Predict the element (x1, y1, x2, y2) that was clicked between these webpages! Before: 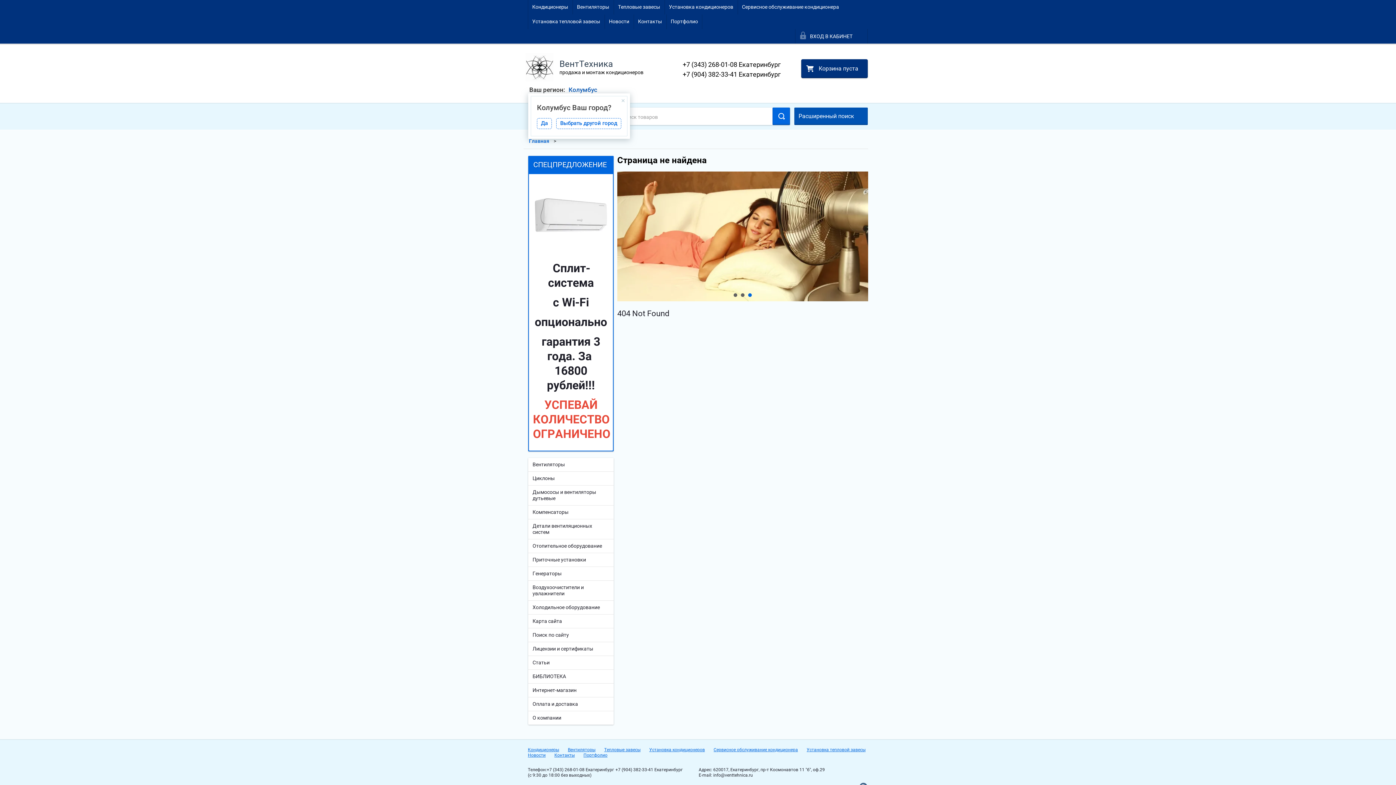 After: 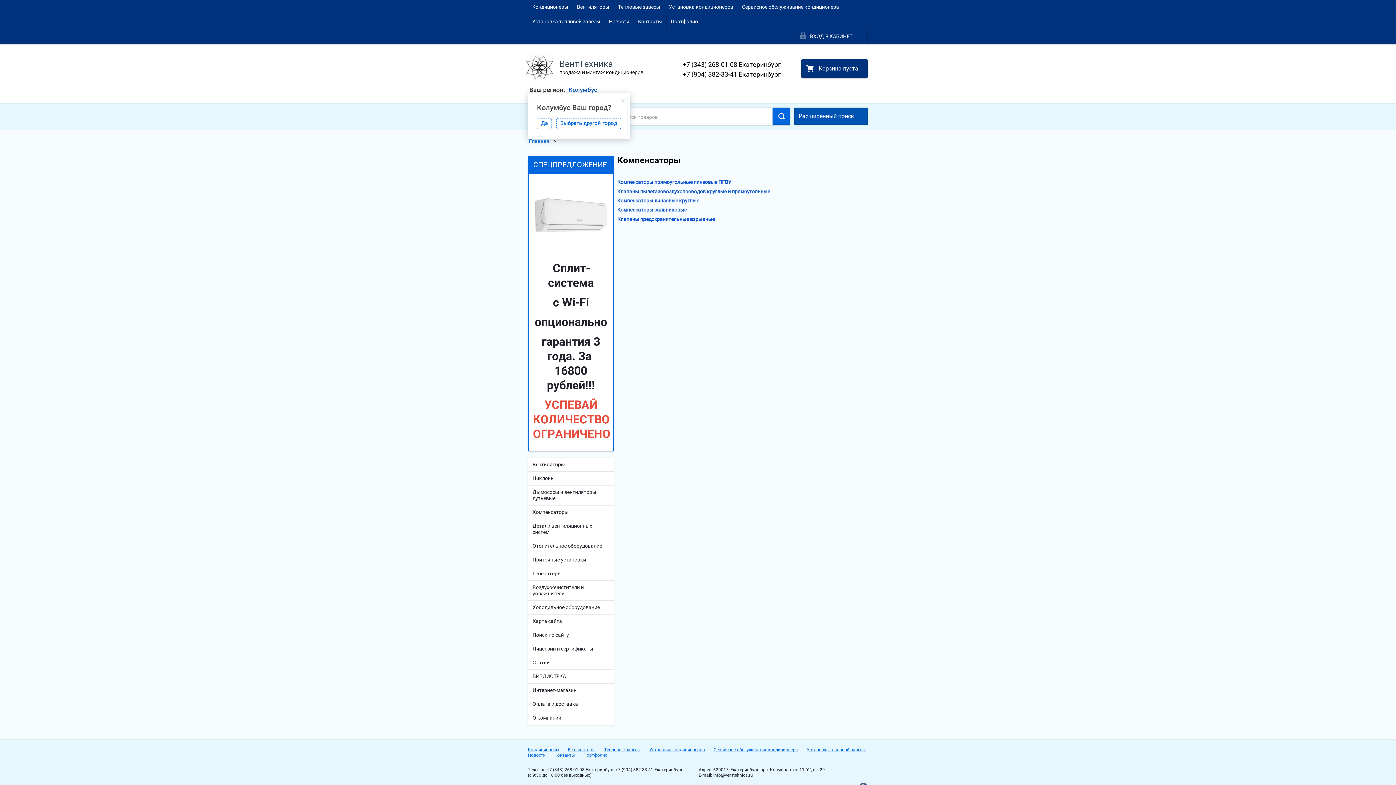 Action: label: Компенсаторы bbox: (528, 505, 613, 519)